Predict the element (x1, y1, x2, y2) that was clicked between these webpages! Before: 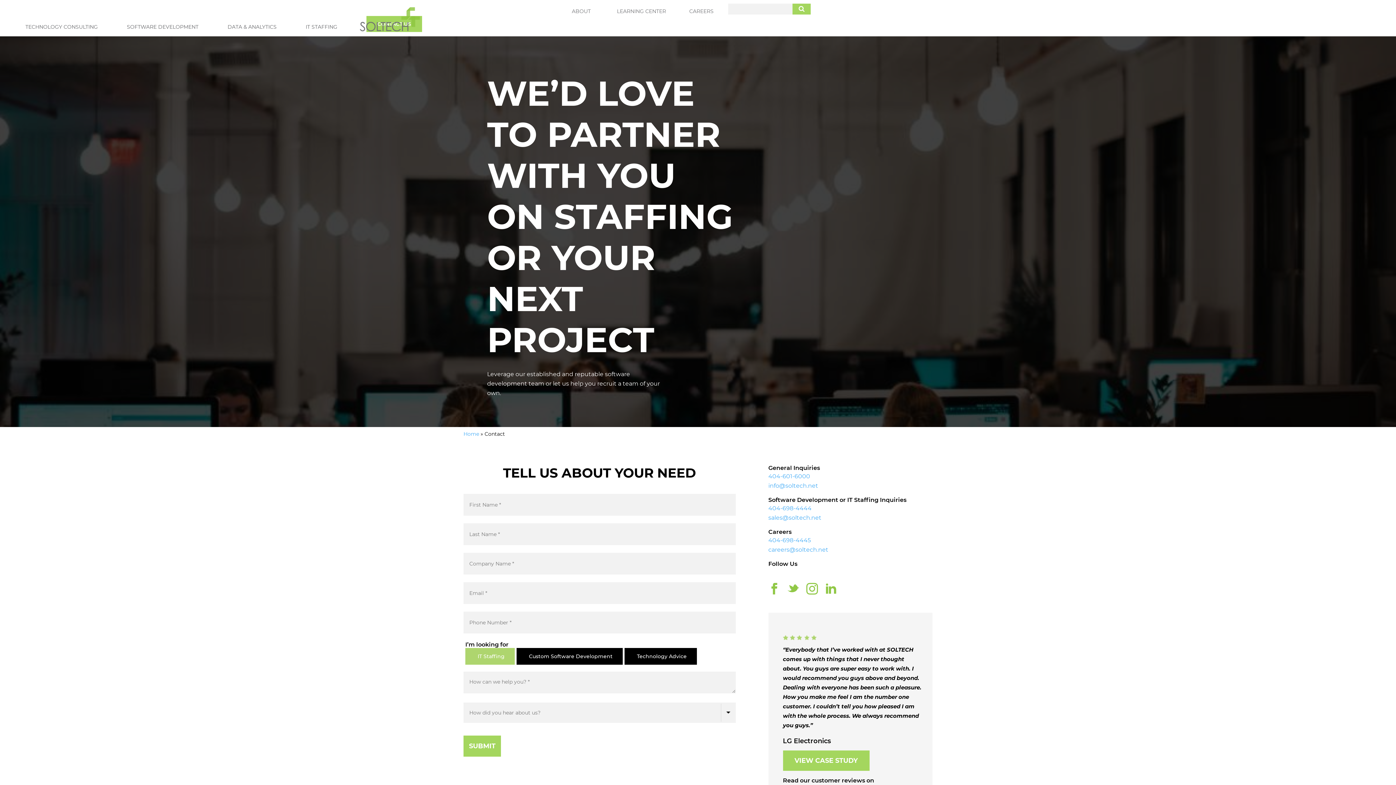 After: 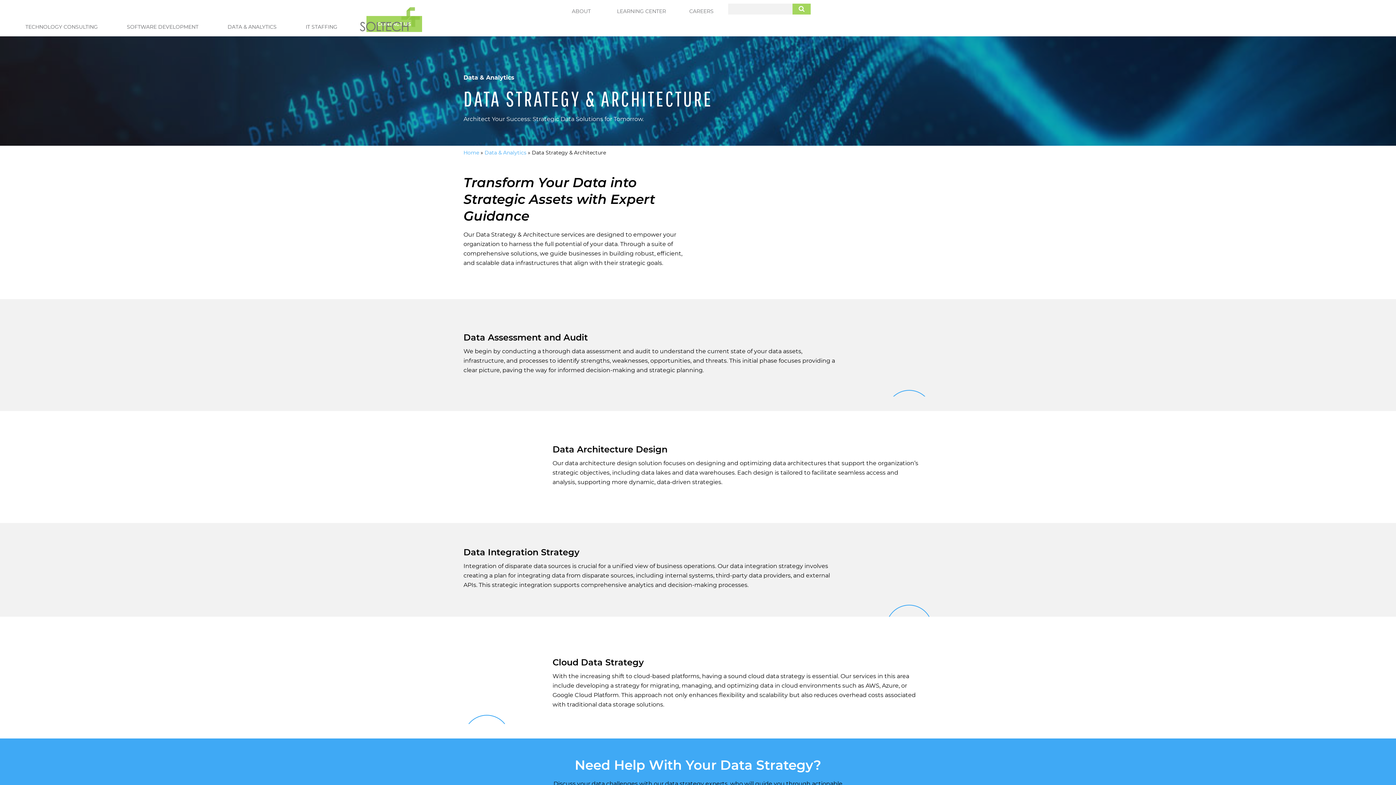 Action: bbox: (227, 23, 276, 30) label: DATA & ANALYTICS